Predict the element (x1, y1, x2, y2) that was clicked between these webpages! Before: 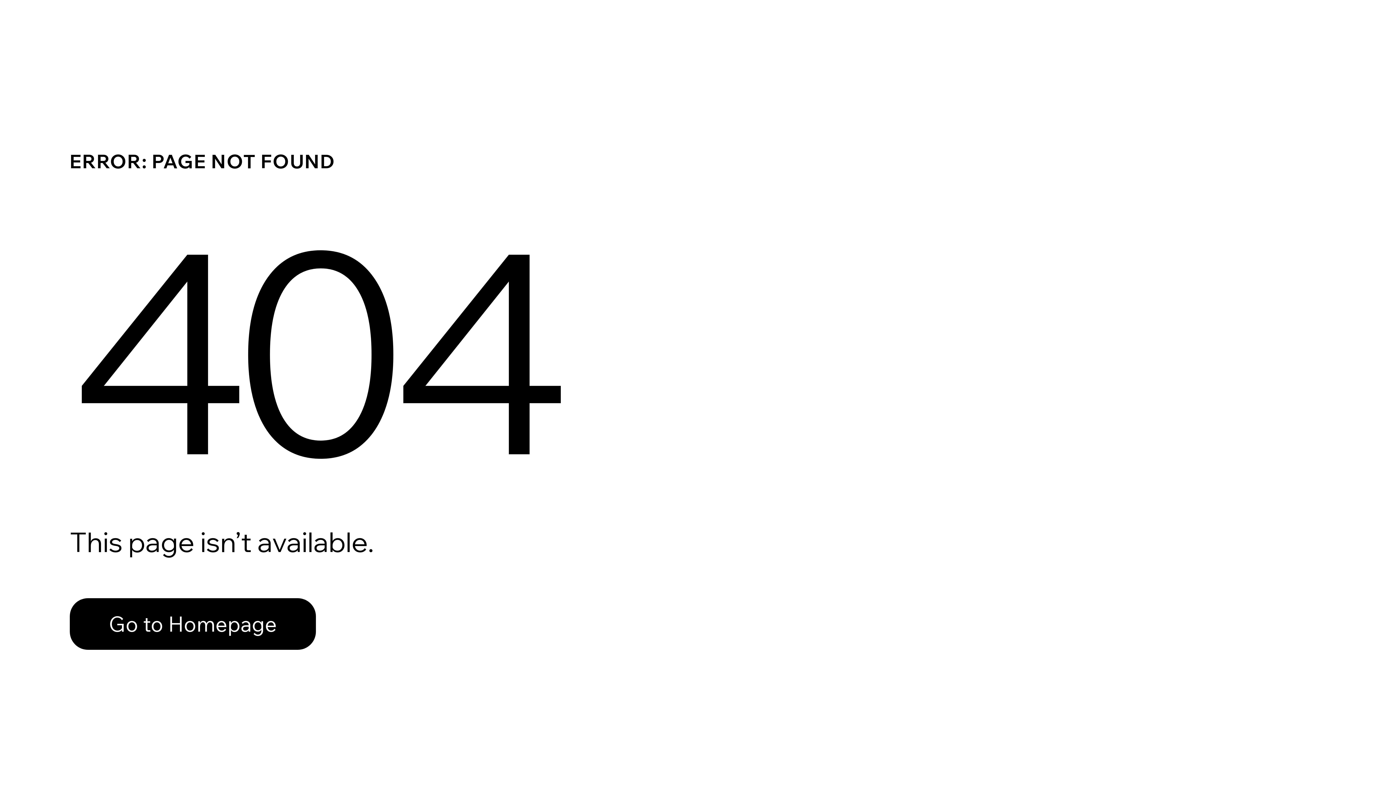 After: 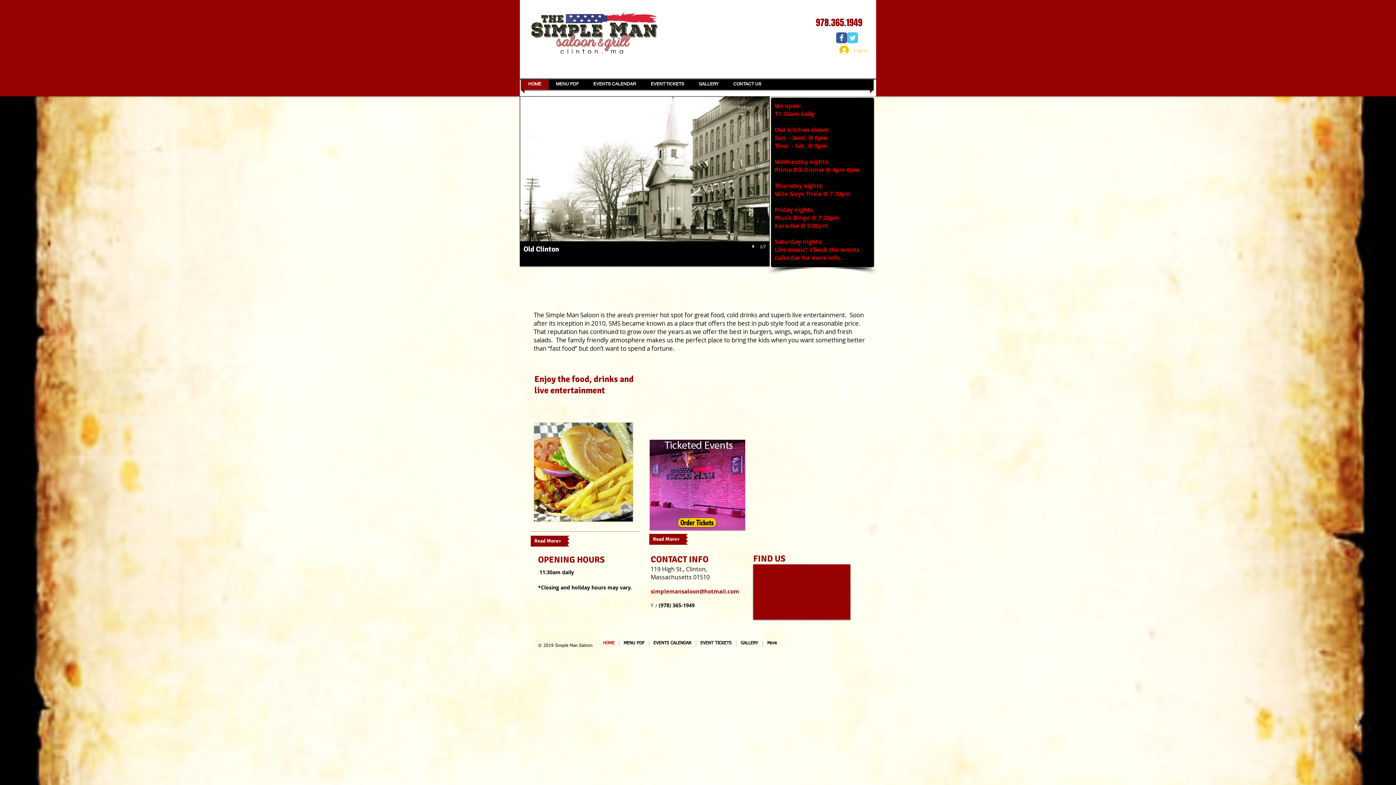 Action: bbox: (69, 598, 316, 650) label: Go to Homepage